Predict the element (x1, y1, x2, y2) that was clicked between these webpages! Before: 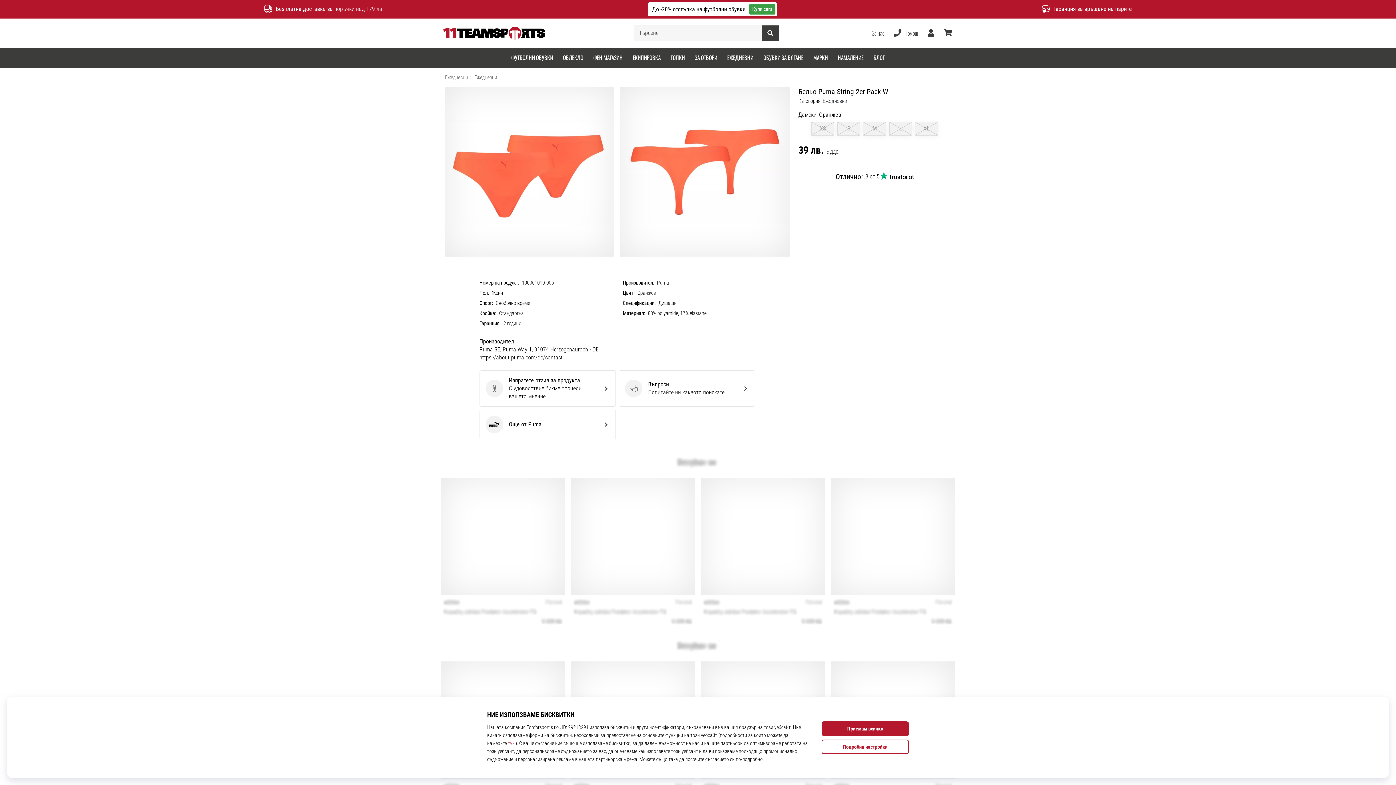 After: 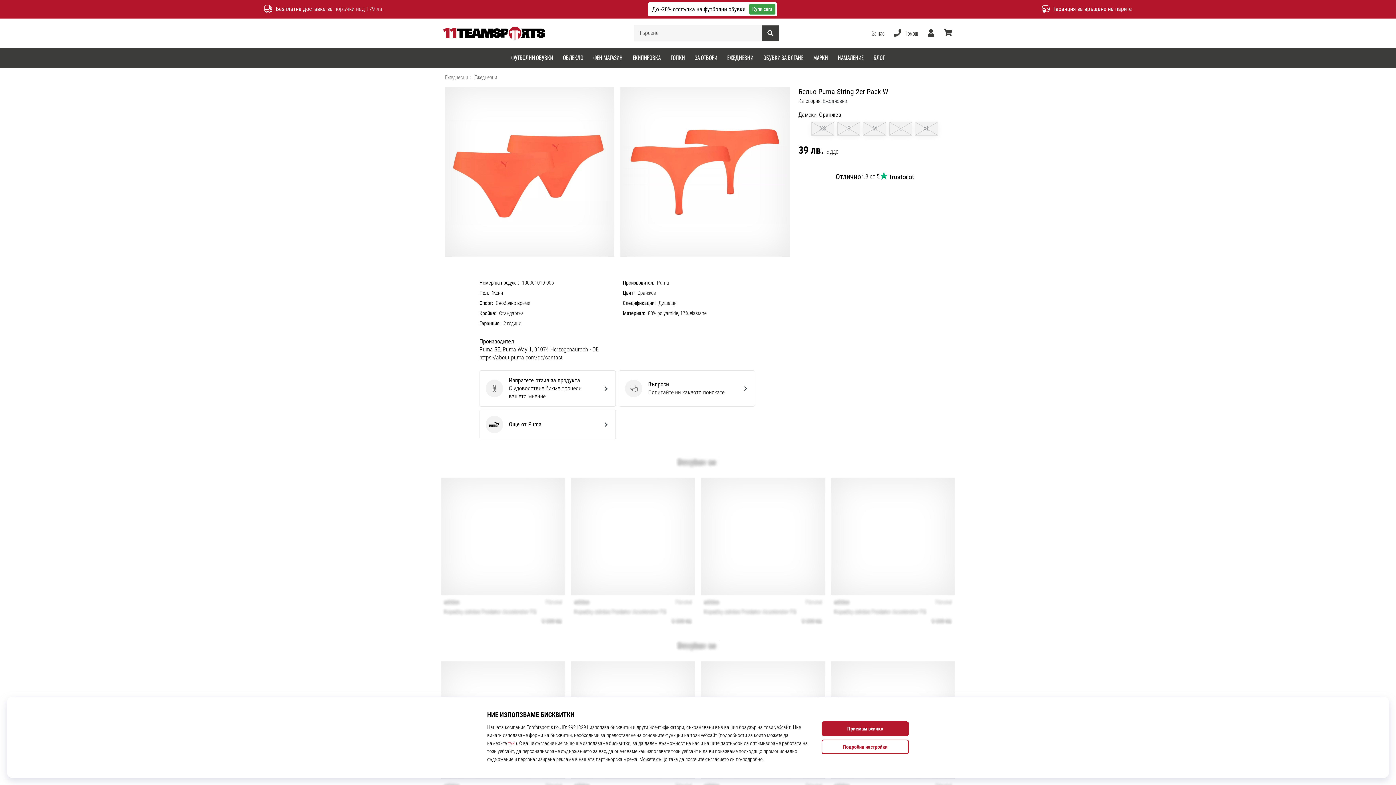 Action: bbox: (761, 25, 779, 40)